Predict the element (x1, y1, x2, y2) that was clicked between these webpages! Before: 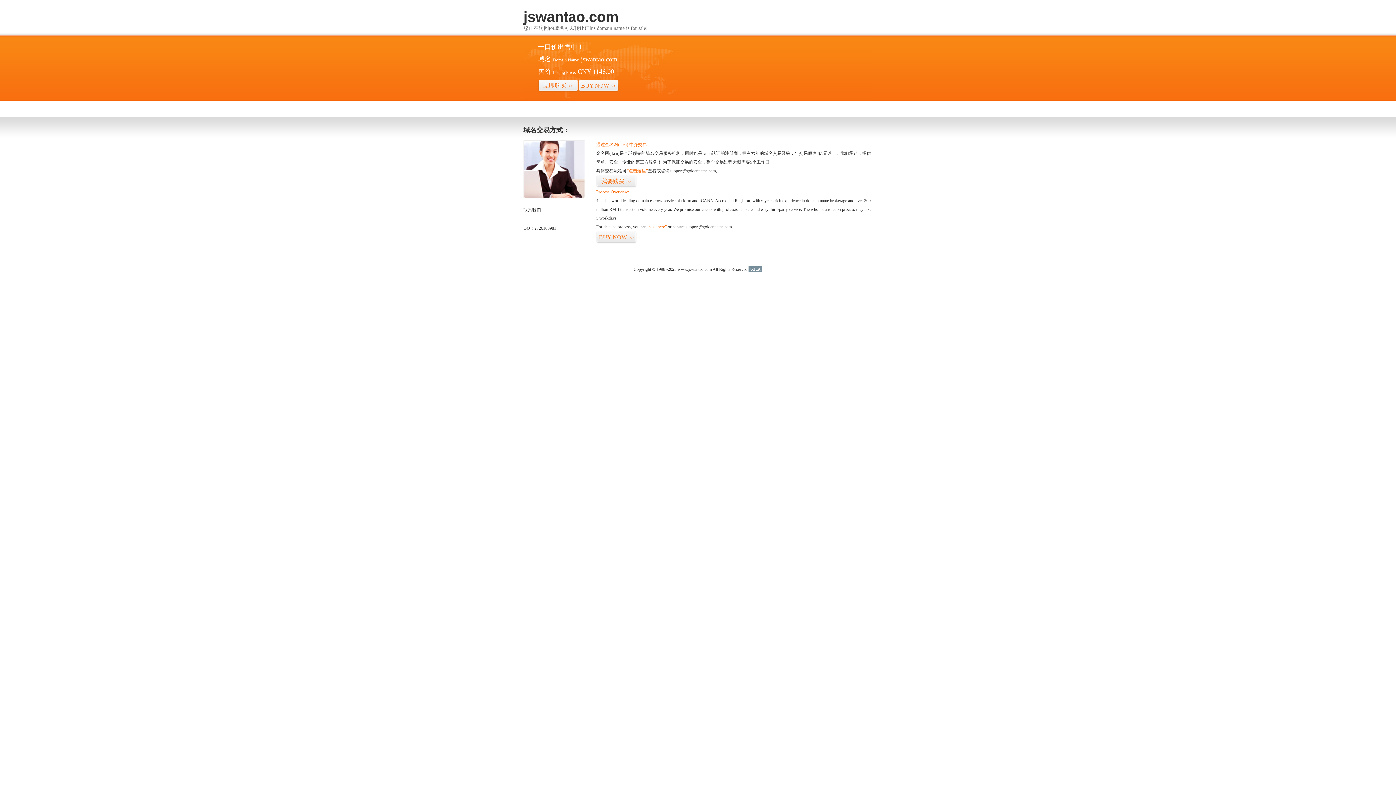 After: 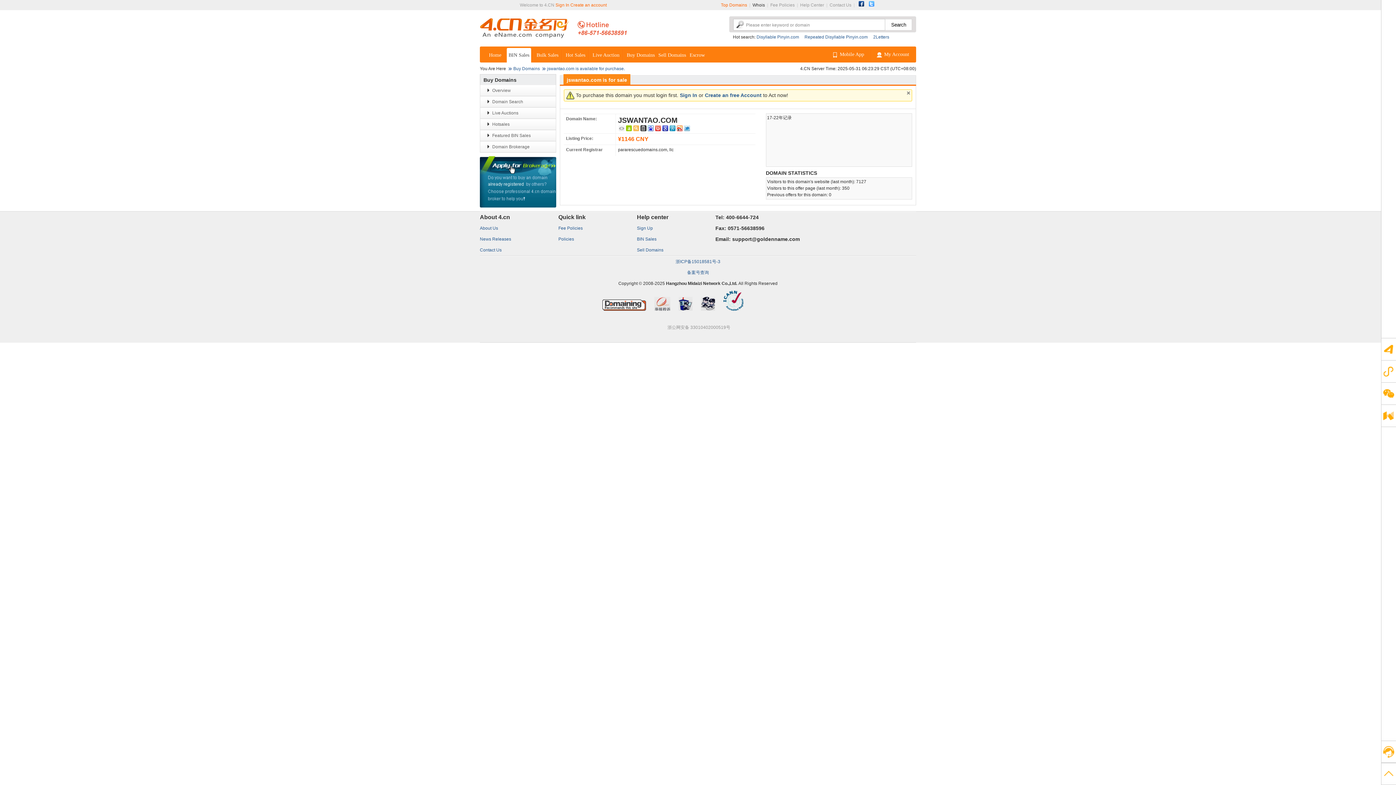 Action: bbox: (538, 79, 578, 92) label: 立即购买>>